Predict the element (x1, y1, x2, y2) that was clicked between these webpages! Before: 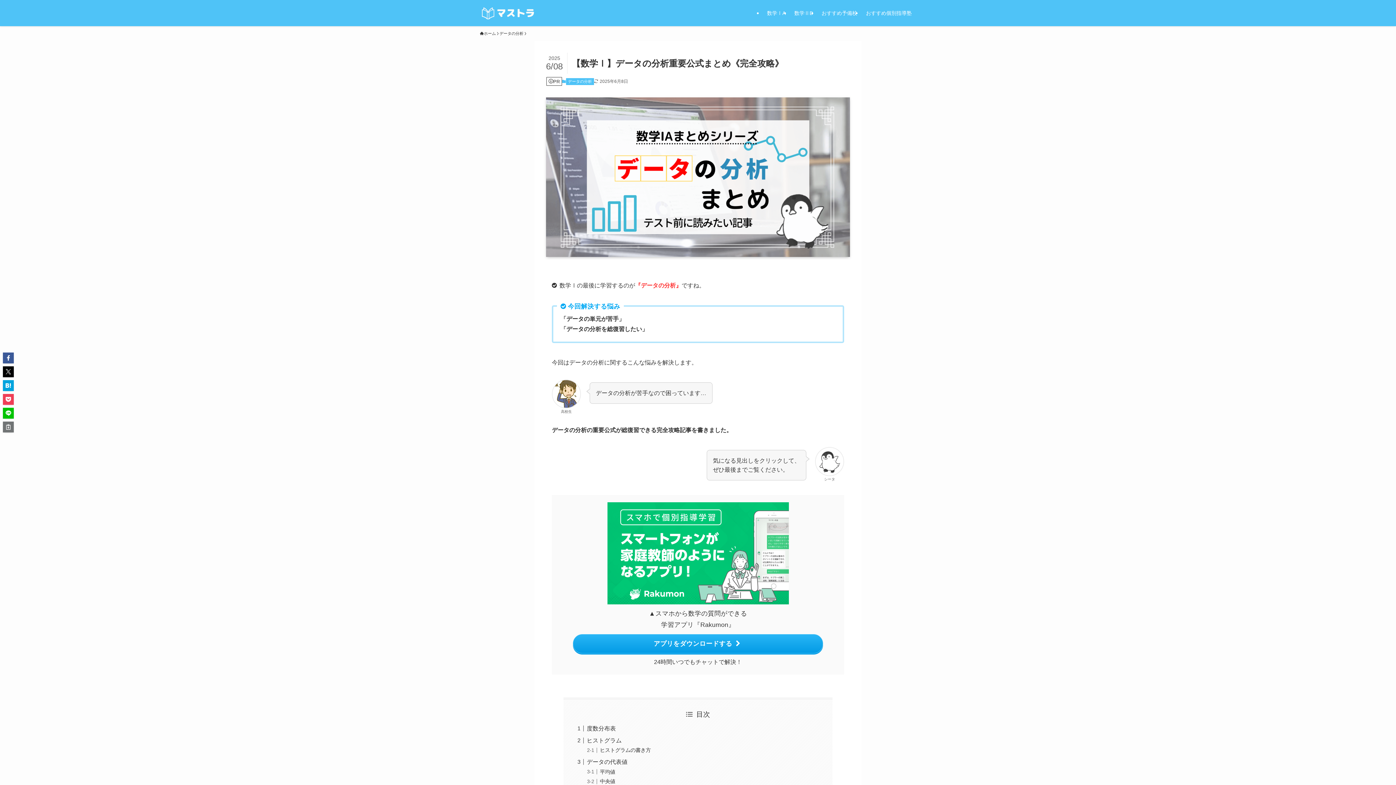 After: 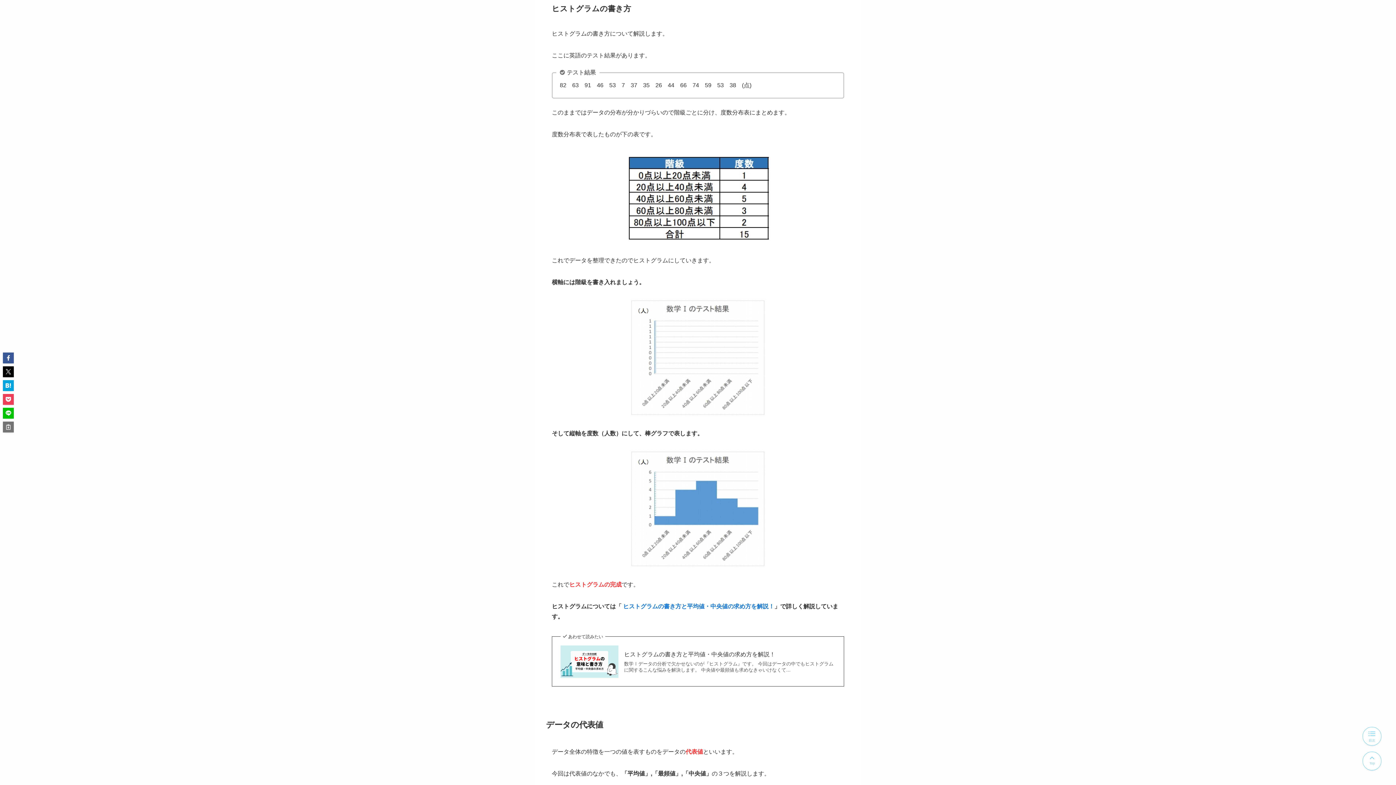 Action: label: ヒストグラムの書き方 bbox: (600, 747, 650, 753)